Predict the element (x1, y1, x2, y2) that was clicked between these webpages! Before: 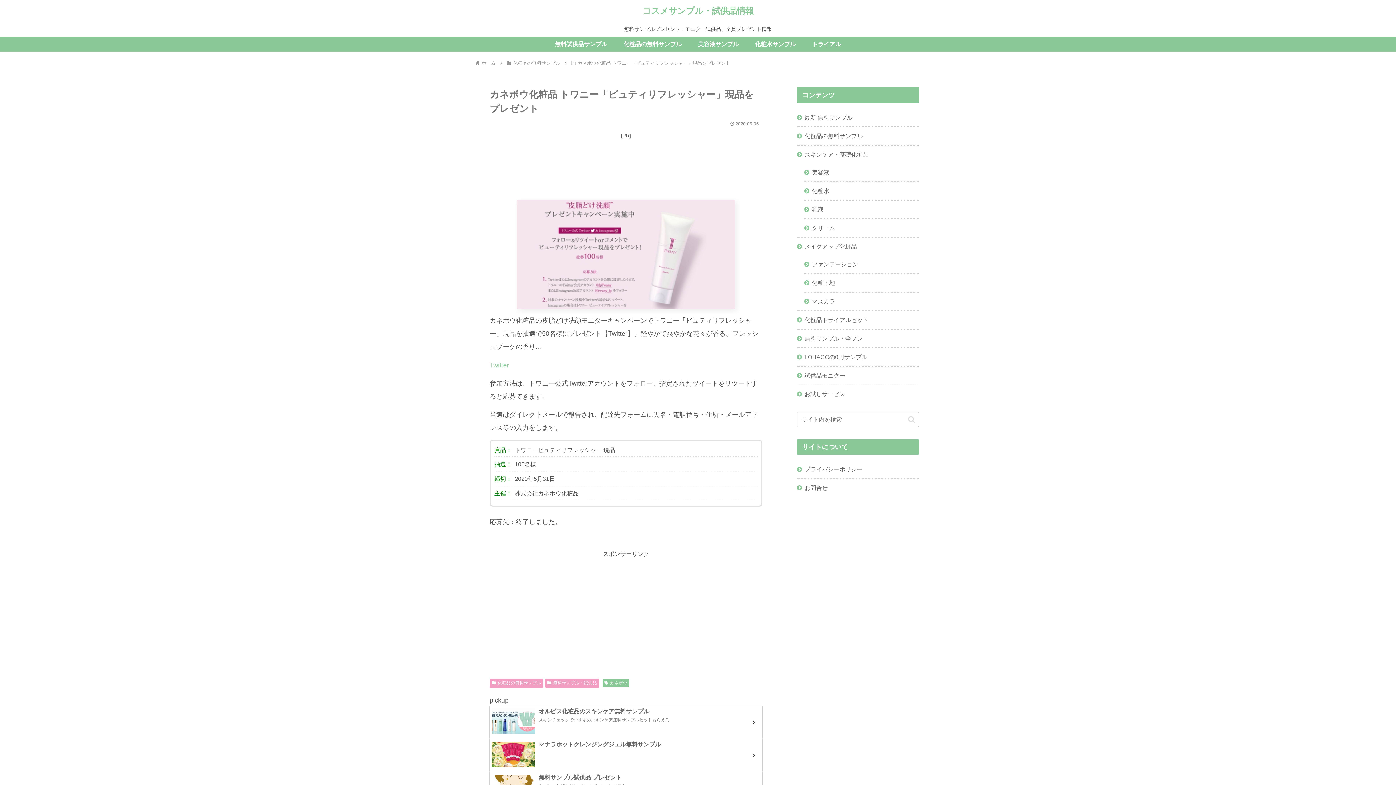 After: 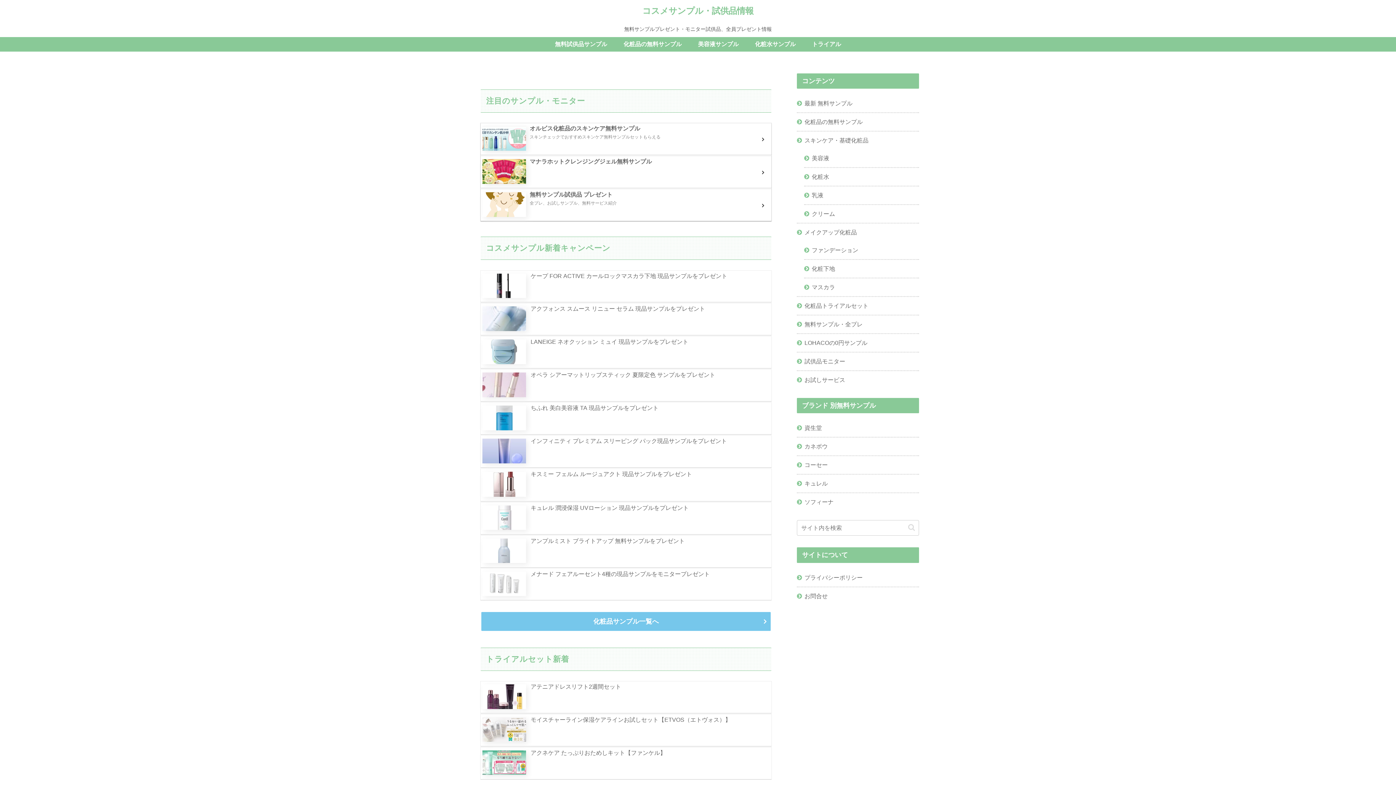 Action: label: コスメサンプル・試供品情報 bbox: (636, 8, 760, 15)